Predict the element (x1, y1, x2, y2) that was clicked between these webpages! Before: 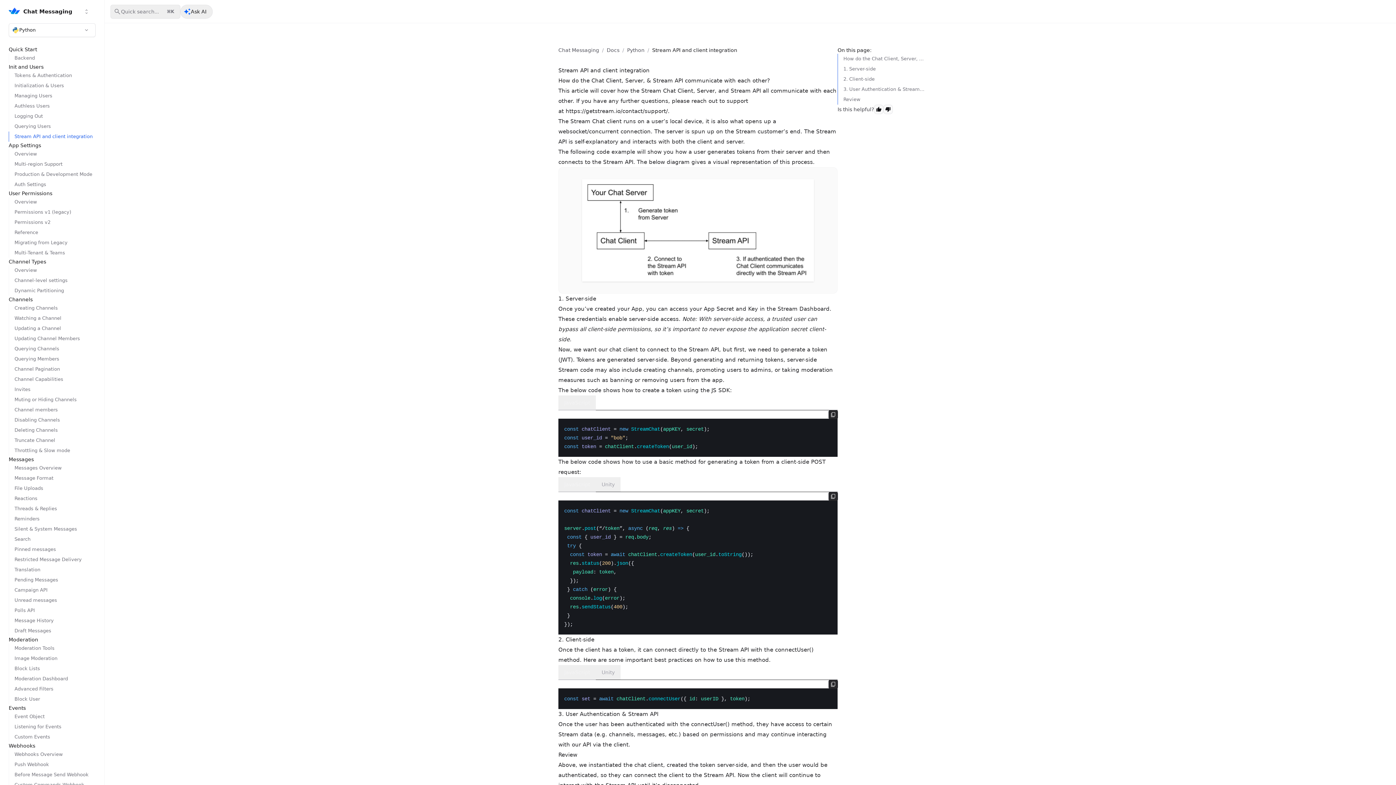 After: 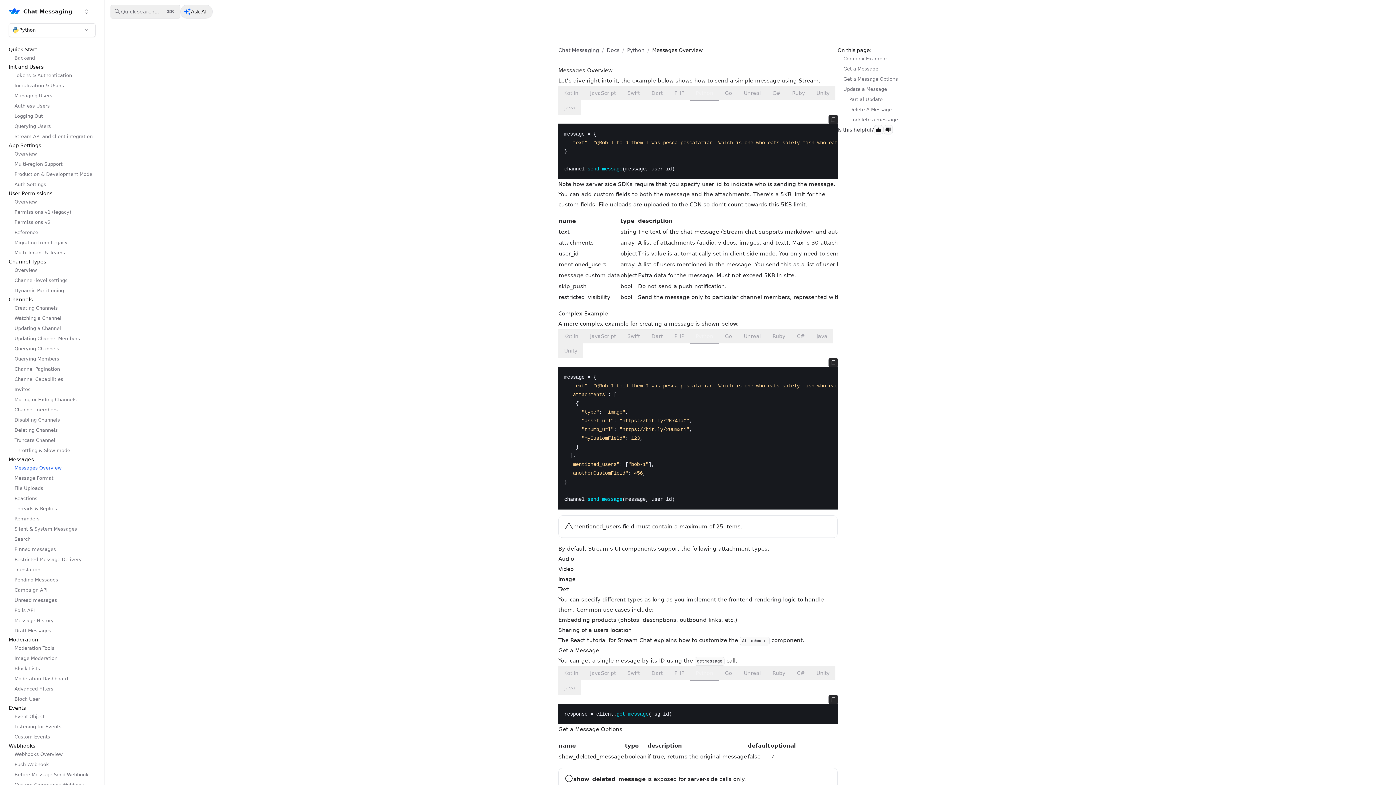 Action: bbox: (8, 463, 95, 473) label: Messages Overview